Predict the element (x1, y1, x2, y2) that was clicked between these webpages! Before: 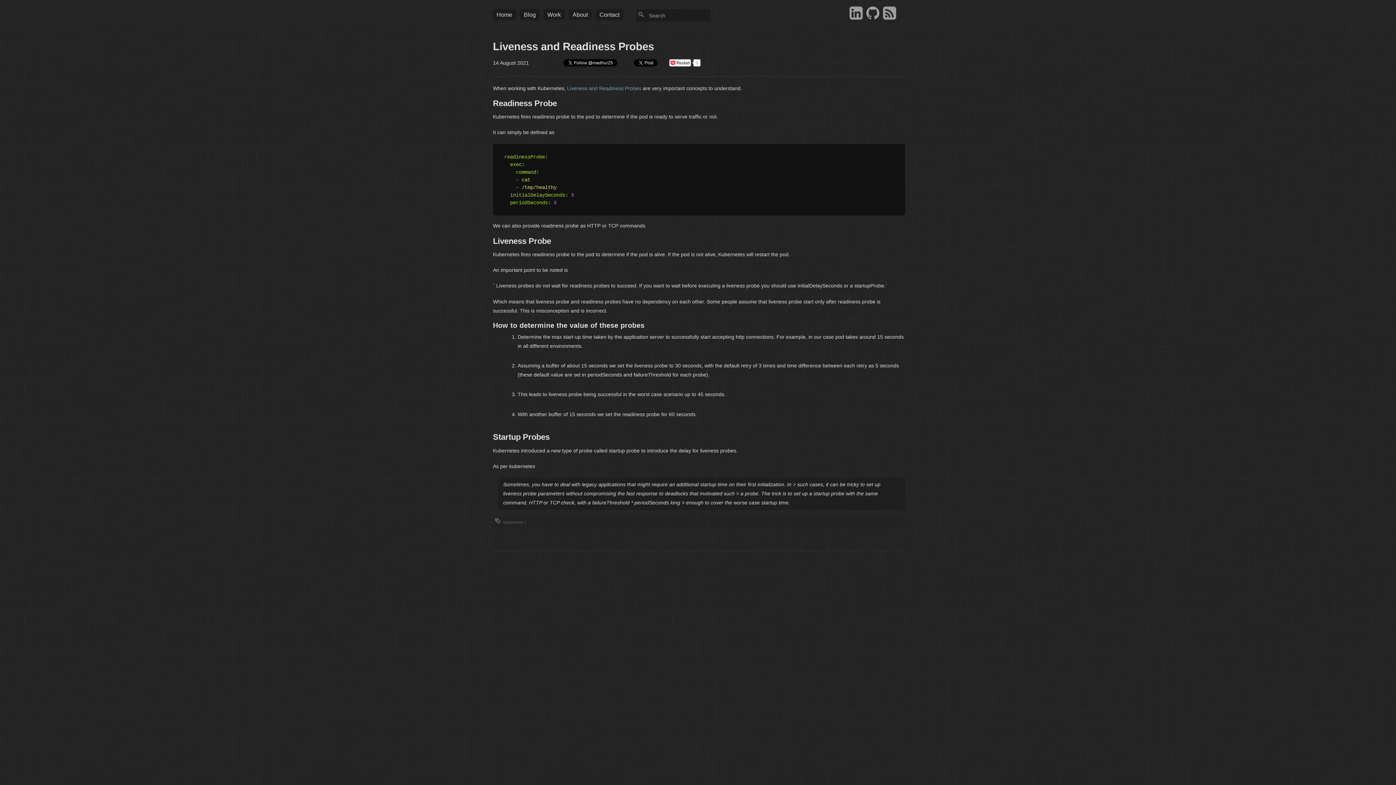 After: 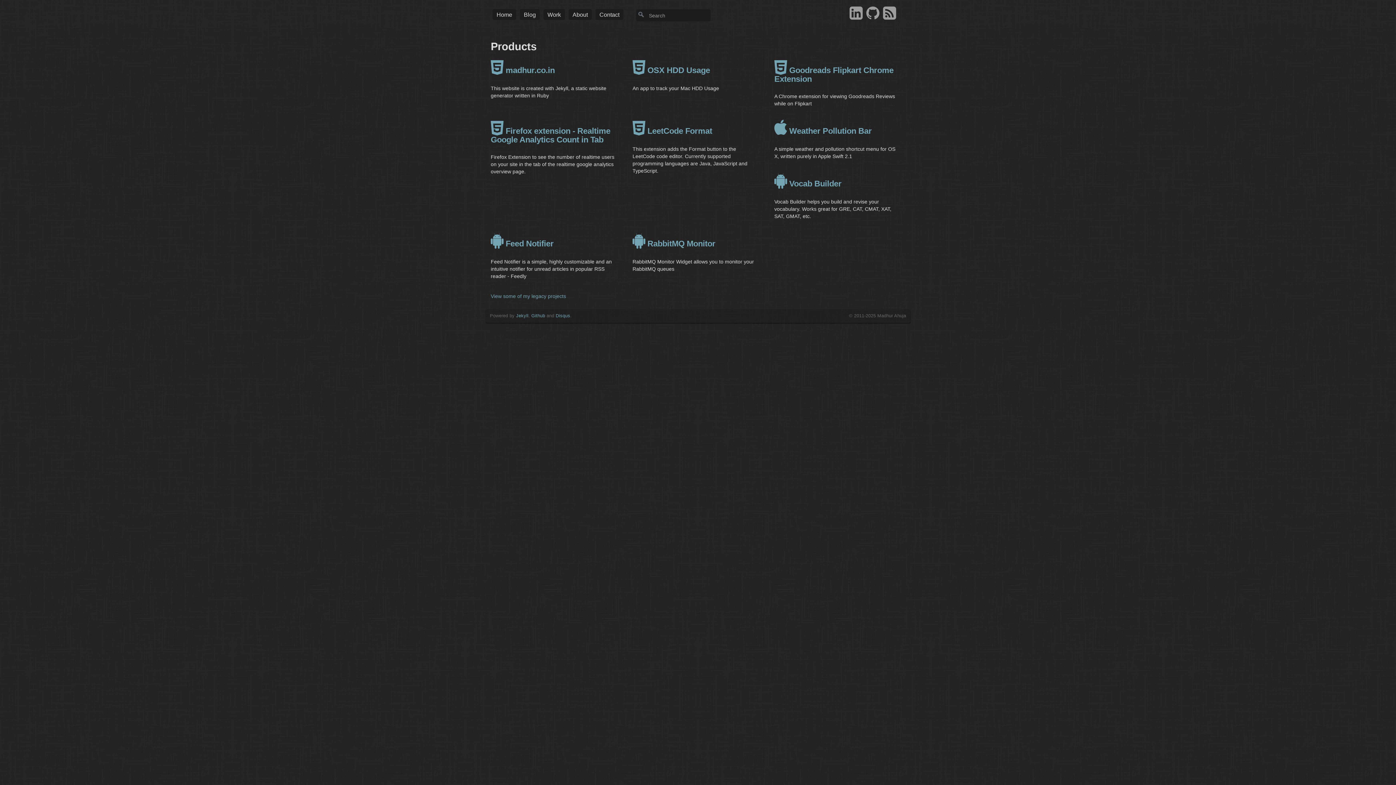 Action: label: Work bbox: (543, 9, 565, 20)